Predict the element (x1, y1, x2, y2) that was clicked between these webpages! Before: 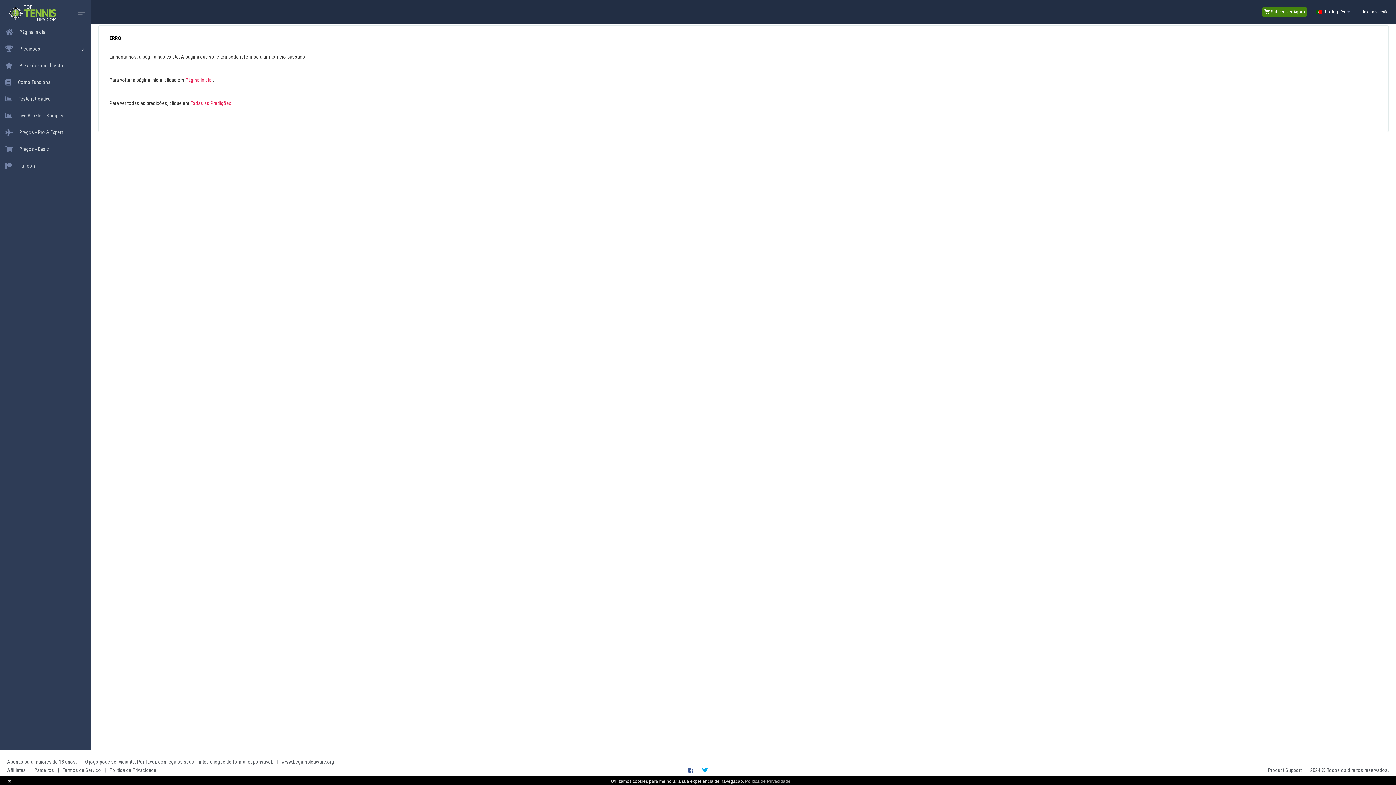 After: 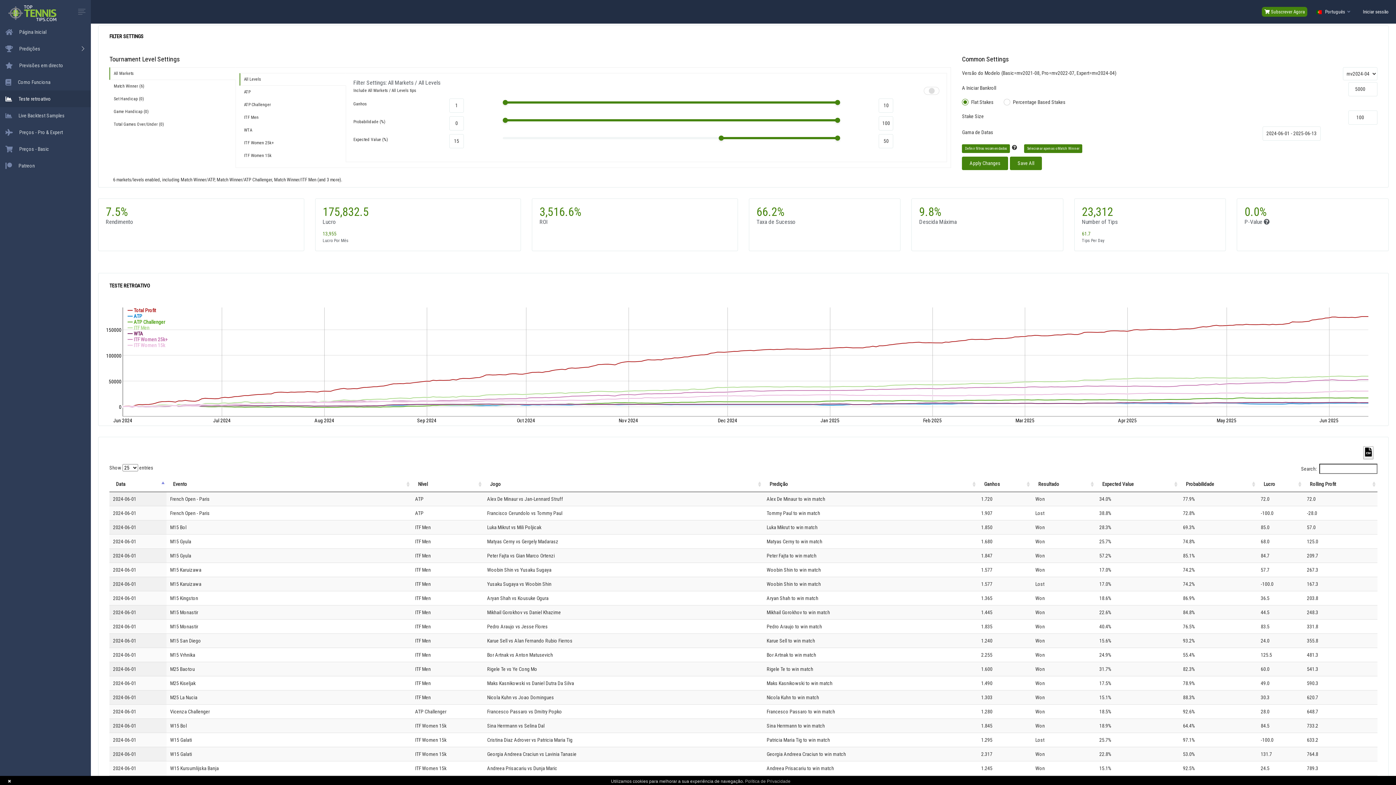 Action: label: Teste retroativo bbox: (0, 90, 90, 107)